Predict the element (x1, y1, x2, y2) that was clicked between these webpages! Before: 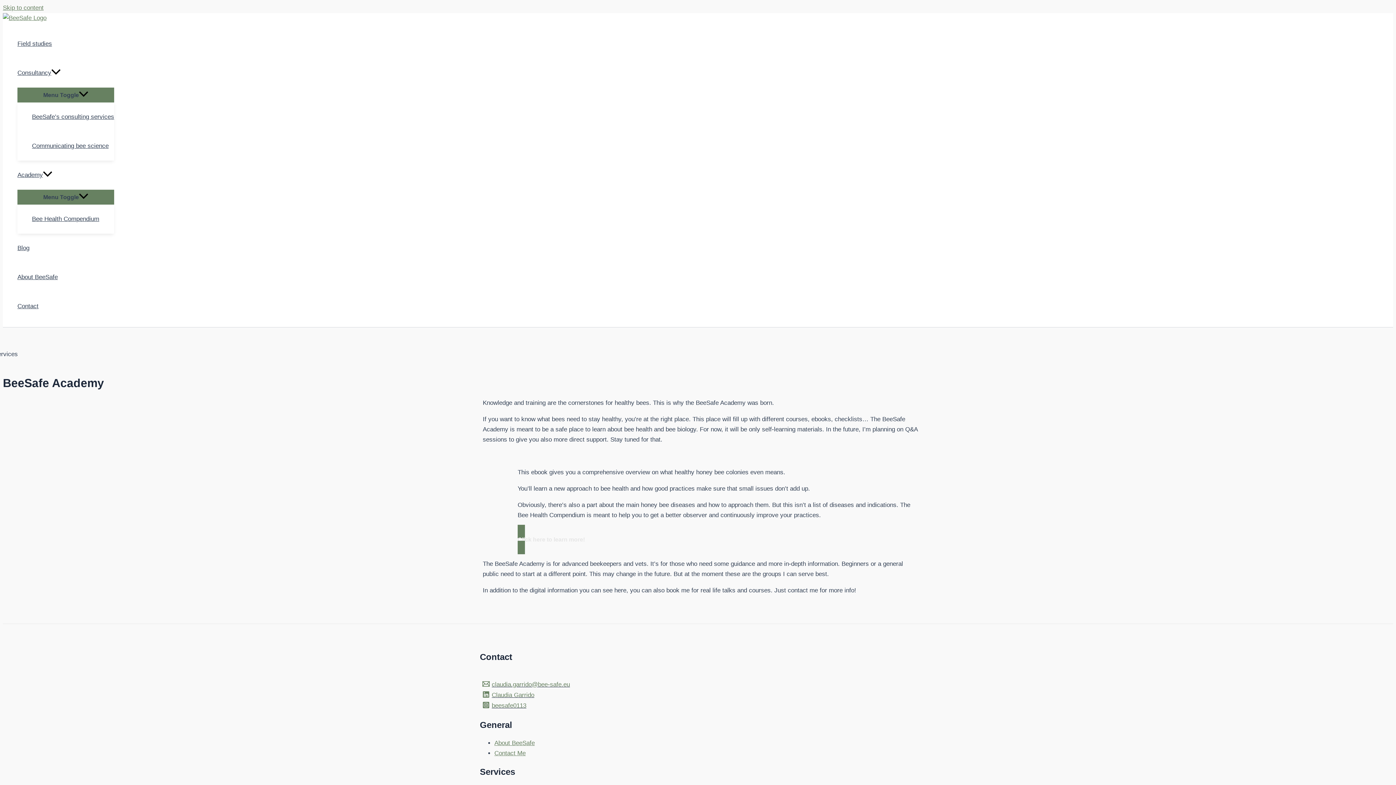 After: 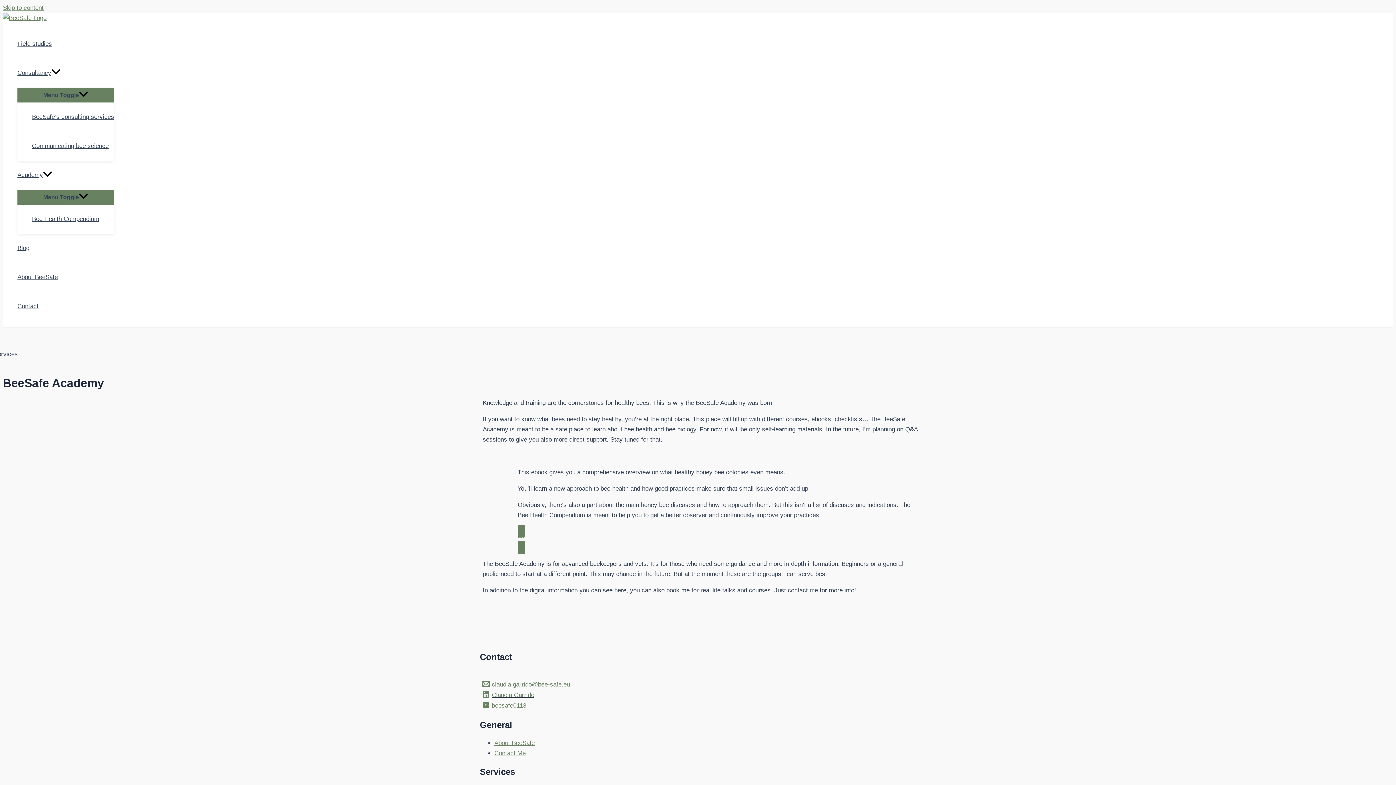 Action: bbox: (517, 525, 919, 554) label: Click here to learn more!